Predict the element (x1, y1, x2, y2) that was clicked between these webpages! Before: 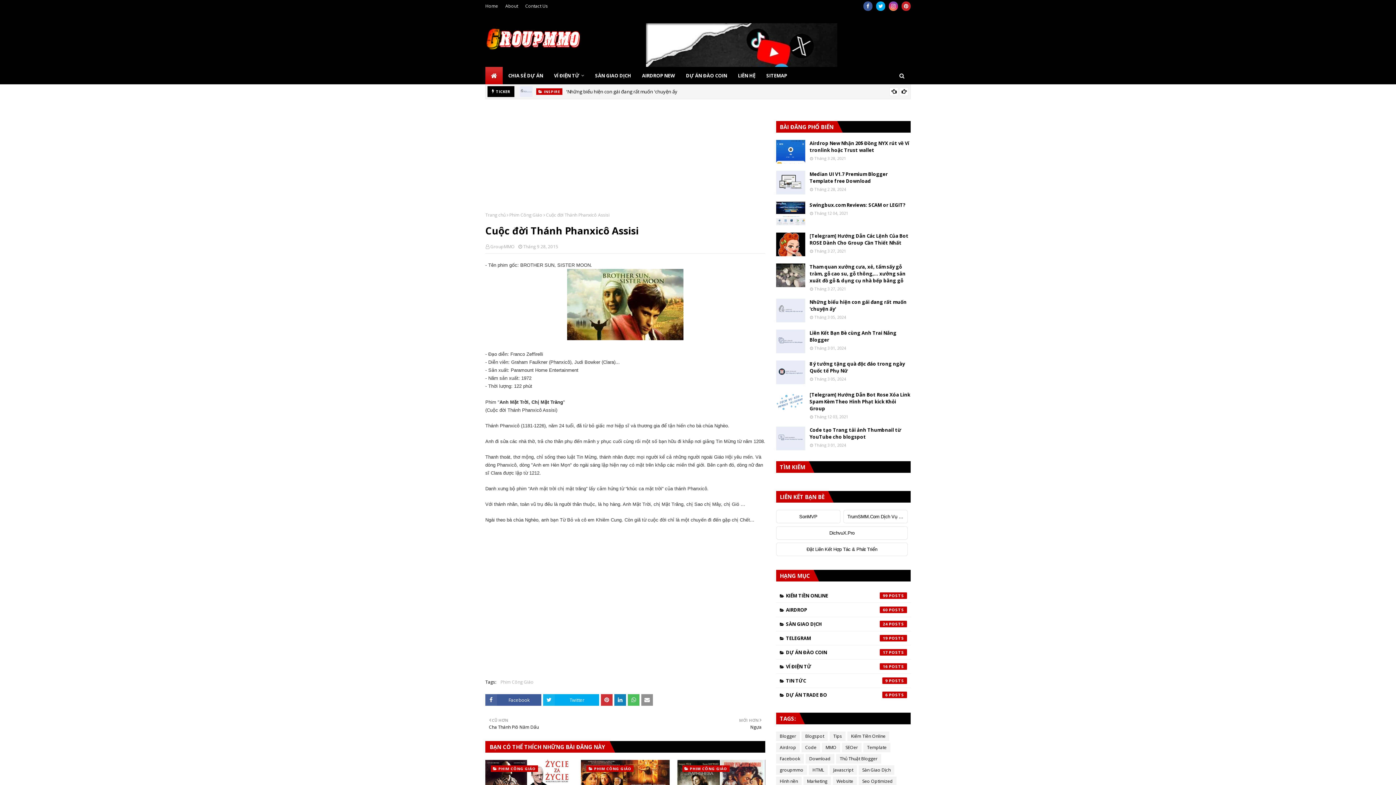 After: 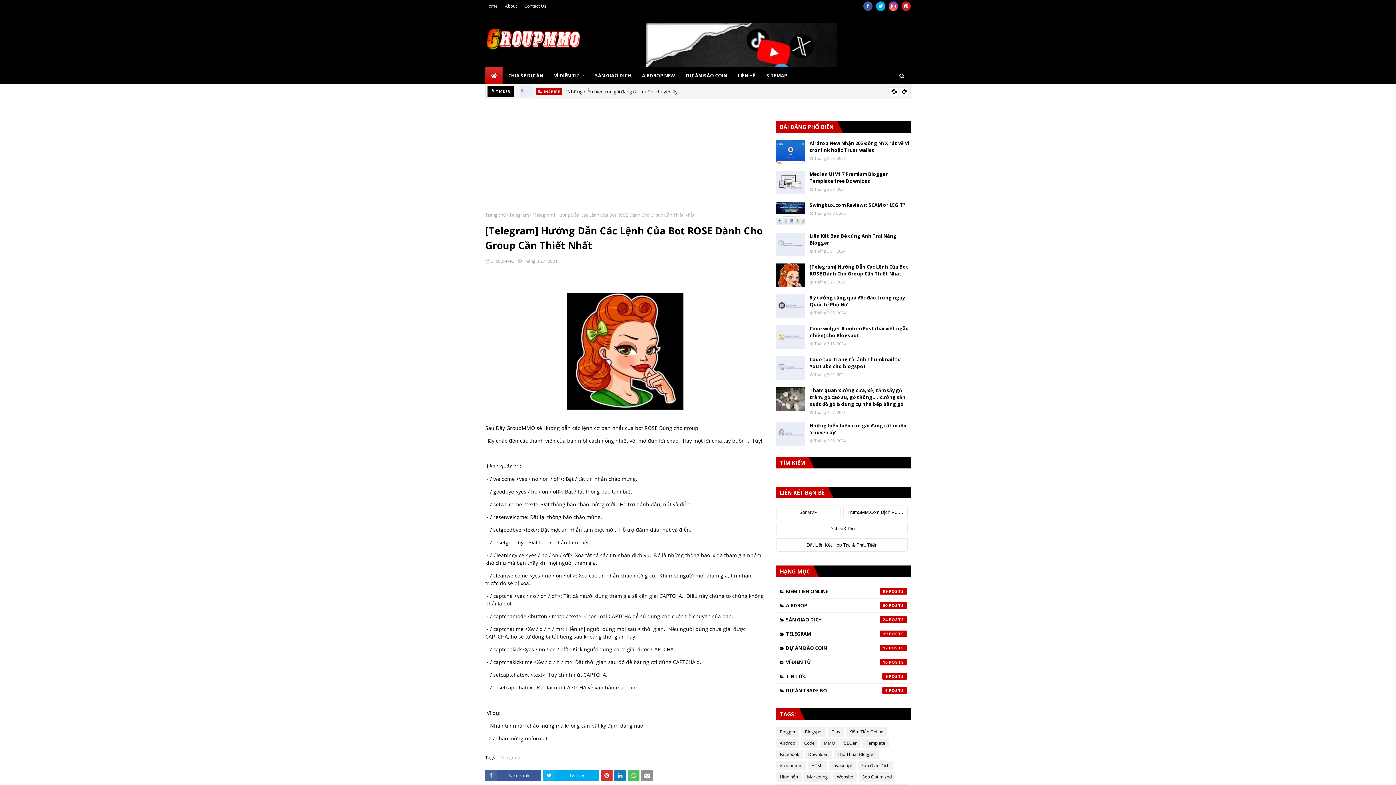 Action: bbox: (776, 232, 805, 256)